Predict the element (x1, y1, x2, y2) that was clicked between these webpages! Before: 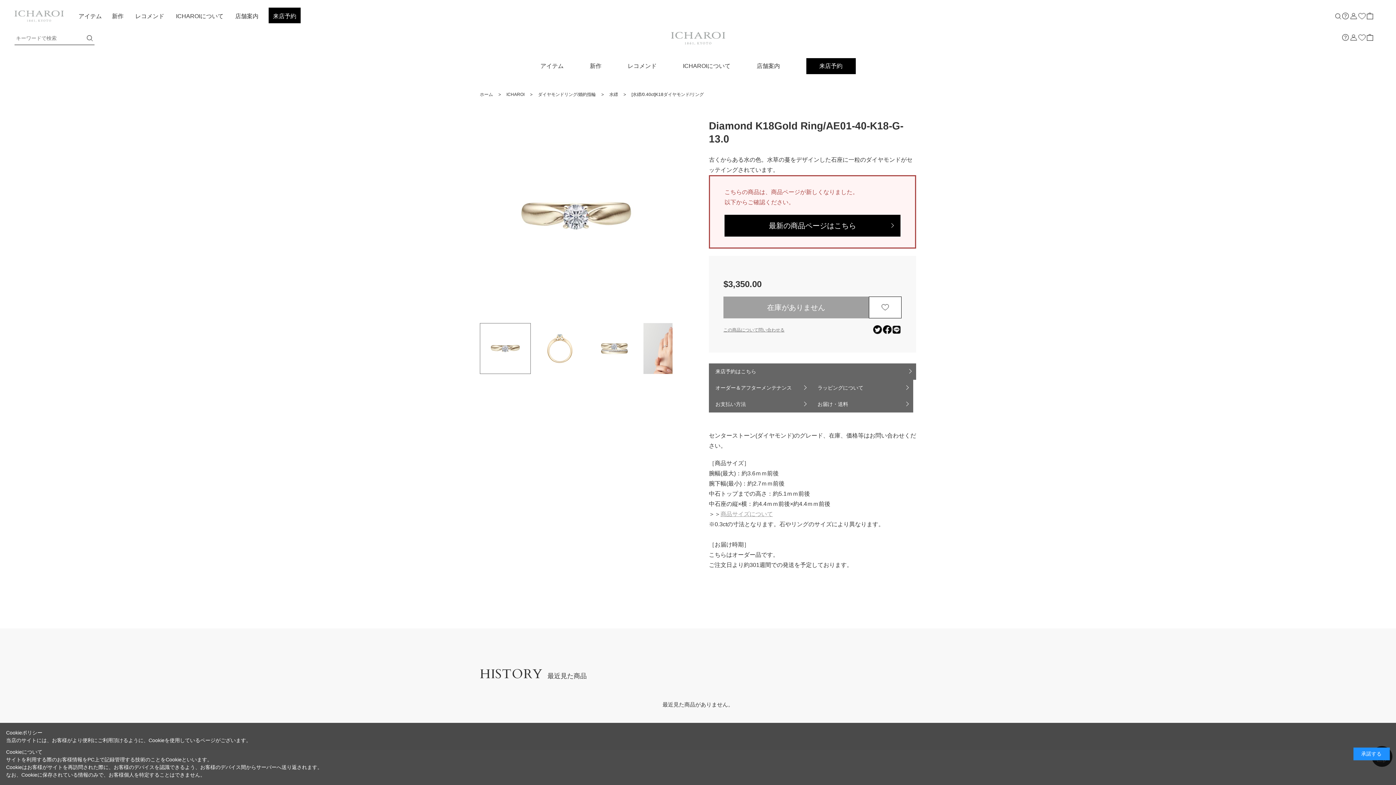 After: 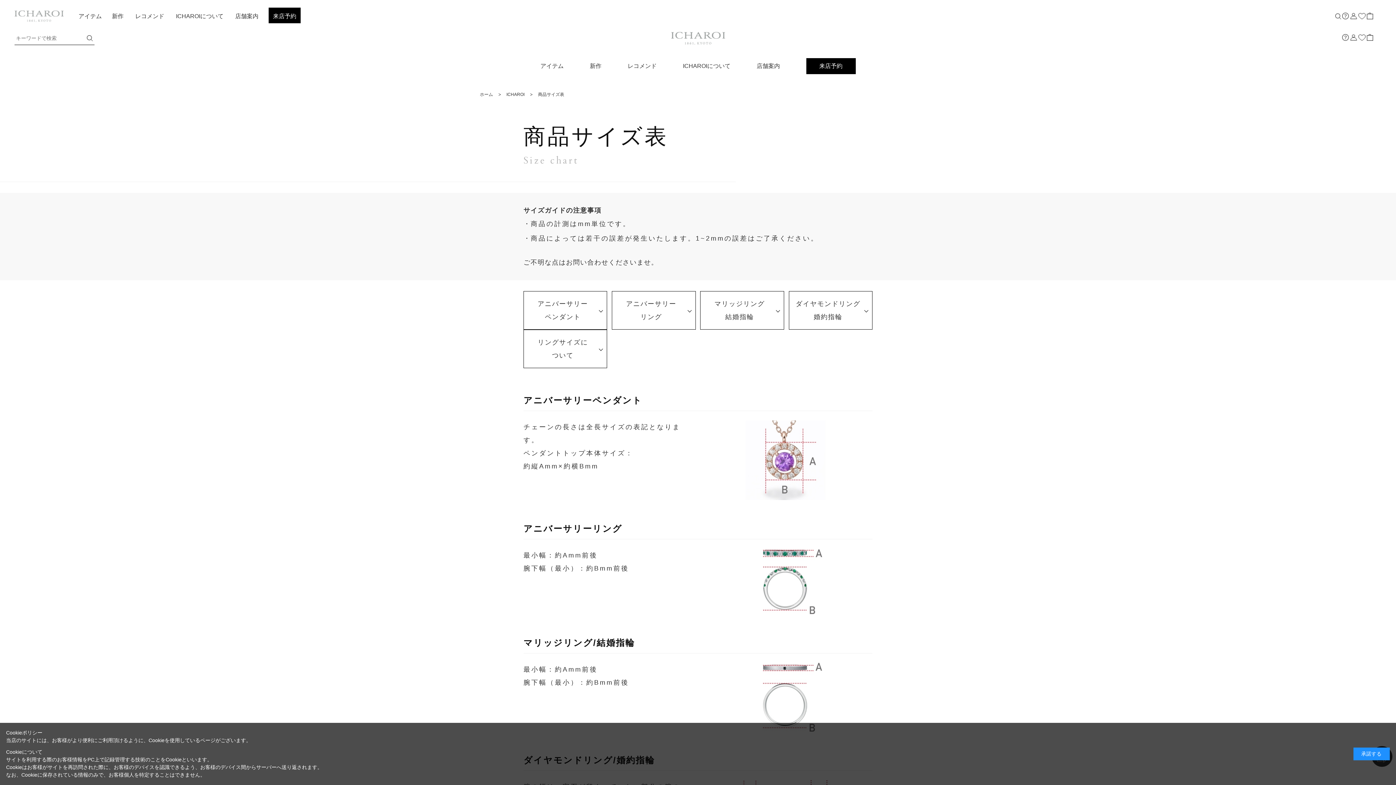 Action: label: 商品サイズについて bbox: (720, 511, 773, 517)